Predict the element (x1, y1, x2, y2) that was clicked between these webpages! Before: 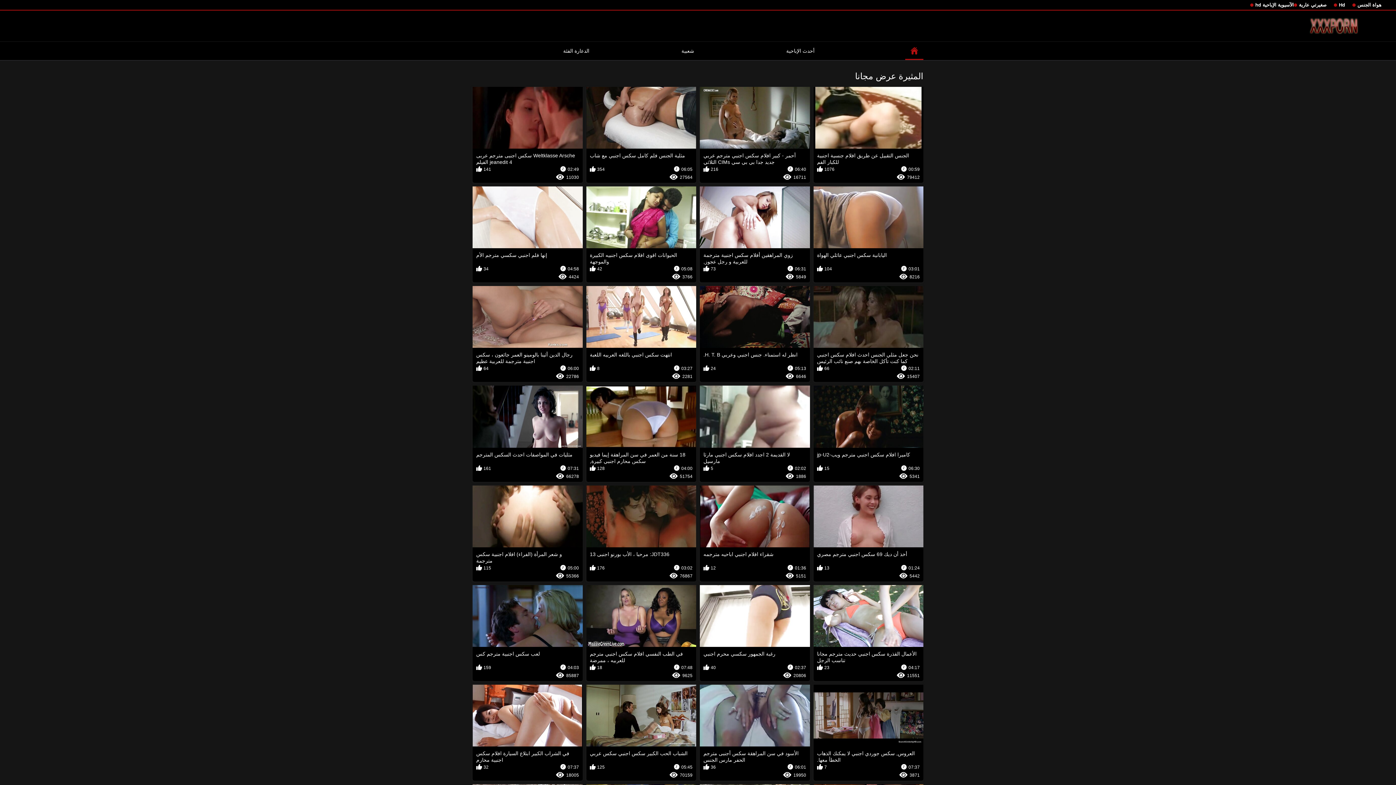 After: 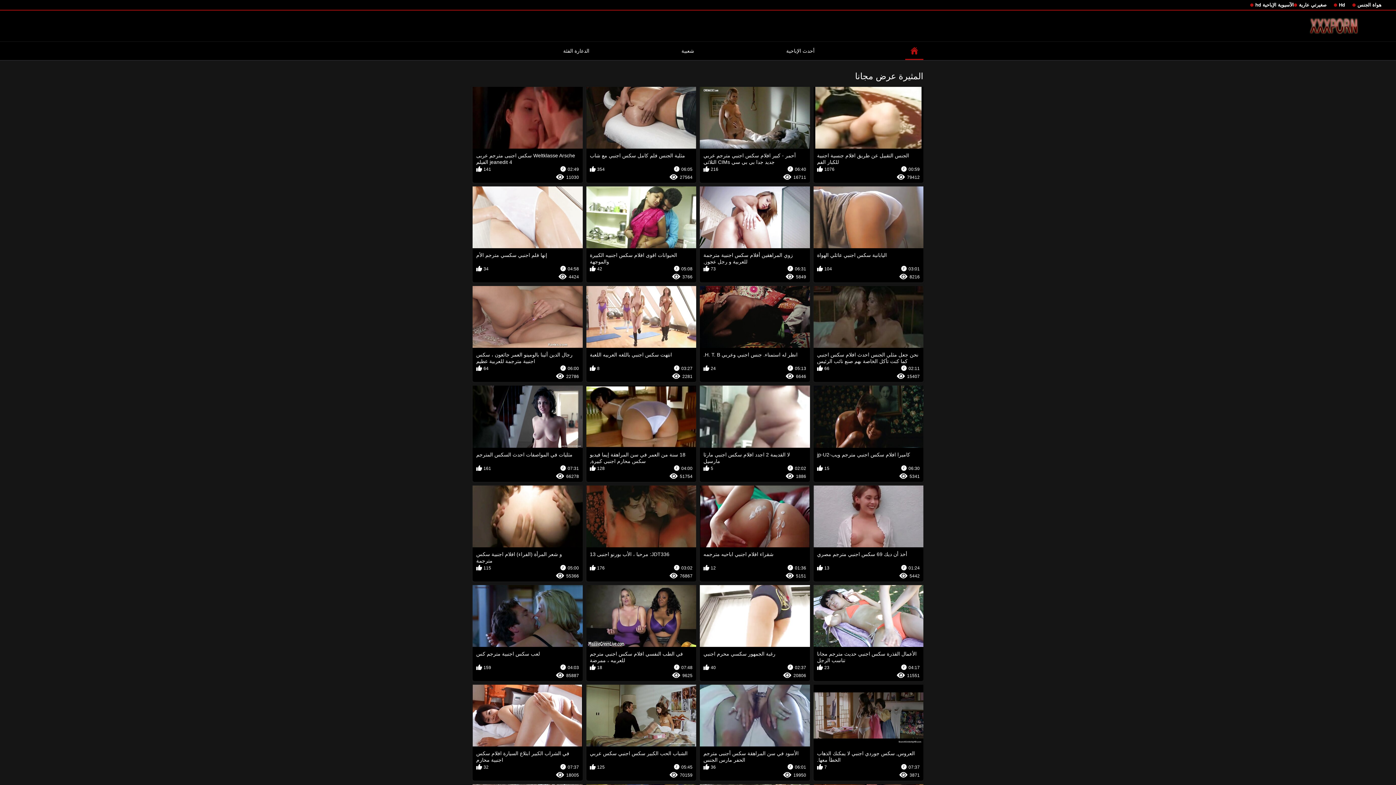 Action: bbox: (700, 385, 810, 482) label: لا القديمة 2 اجدد افلام سكس اجنبي مارثا مارسيل
02:02
5
1886